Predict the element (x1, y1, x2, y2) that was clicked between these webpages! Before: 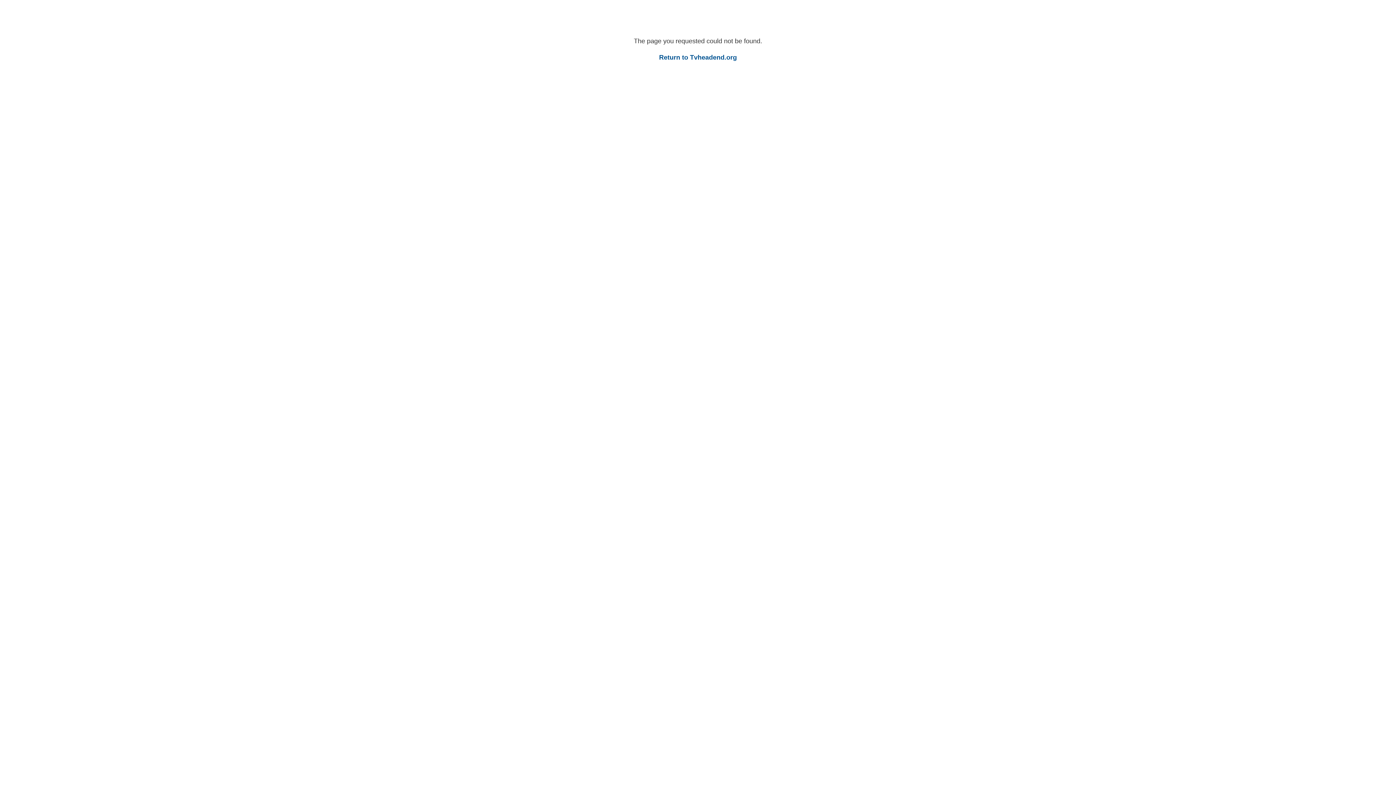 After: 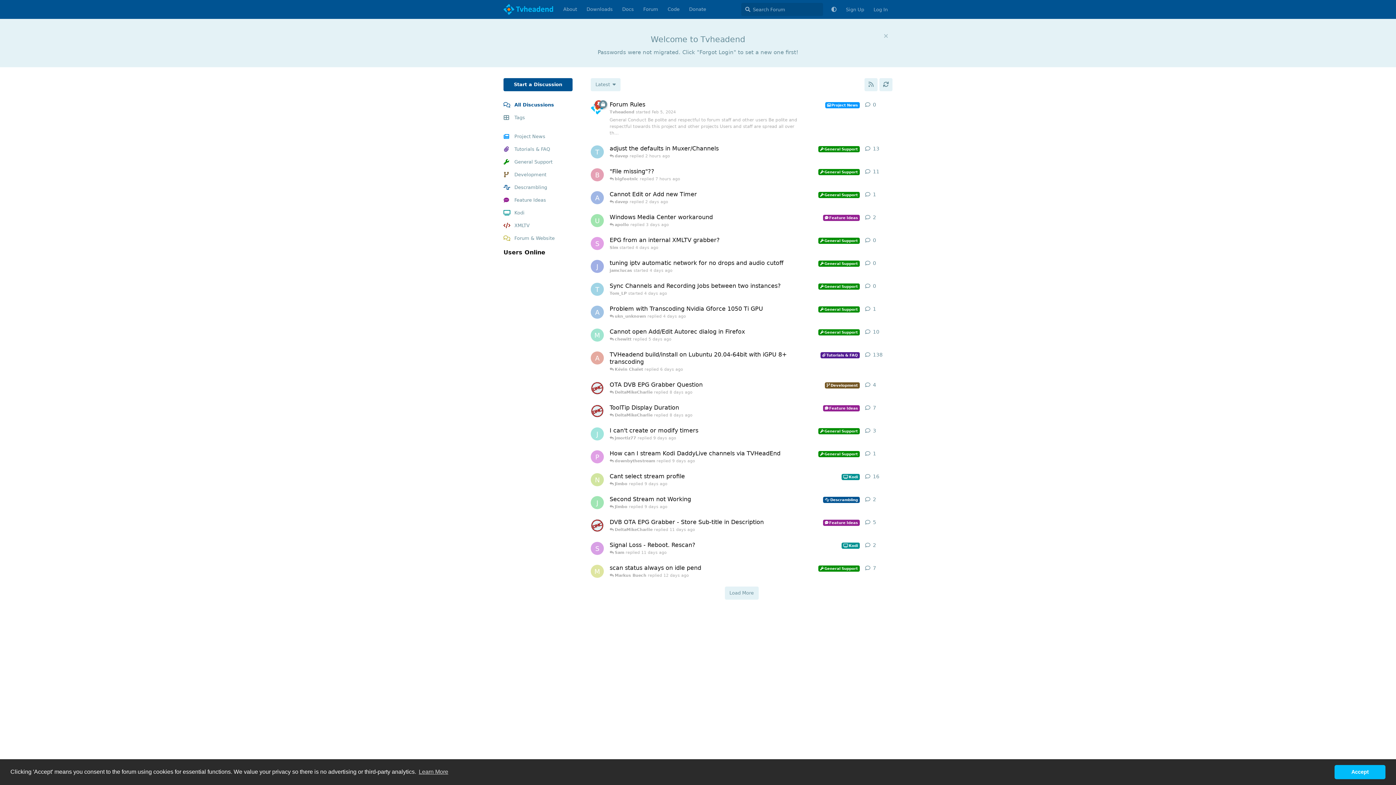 Action: bbox: (659, 53, 737, 61) label: Return to Tvheadend.org